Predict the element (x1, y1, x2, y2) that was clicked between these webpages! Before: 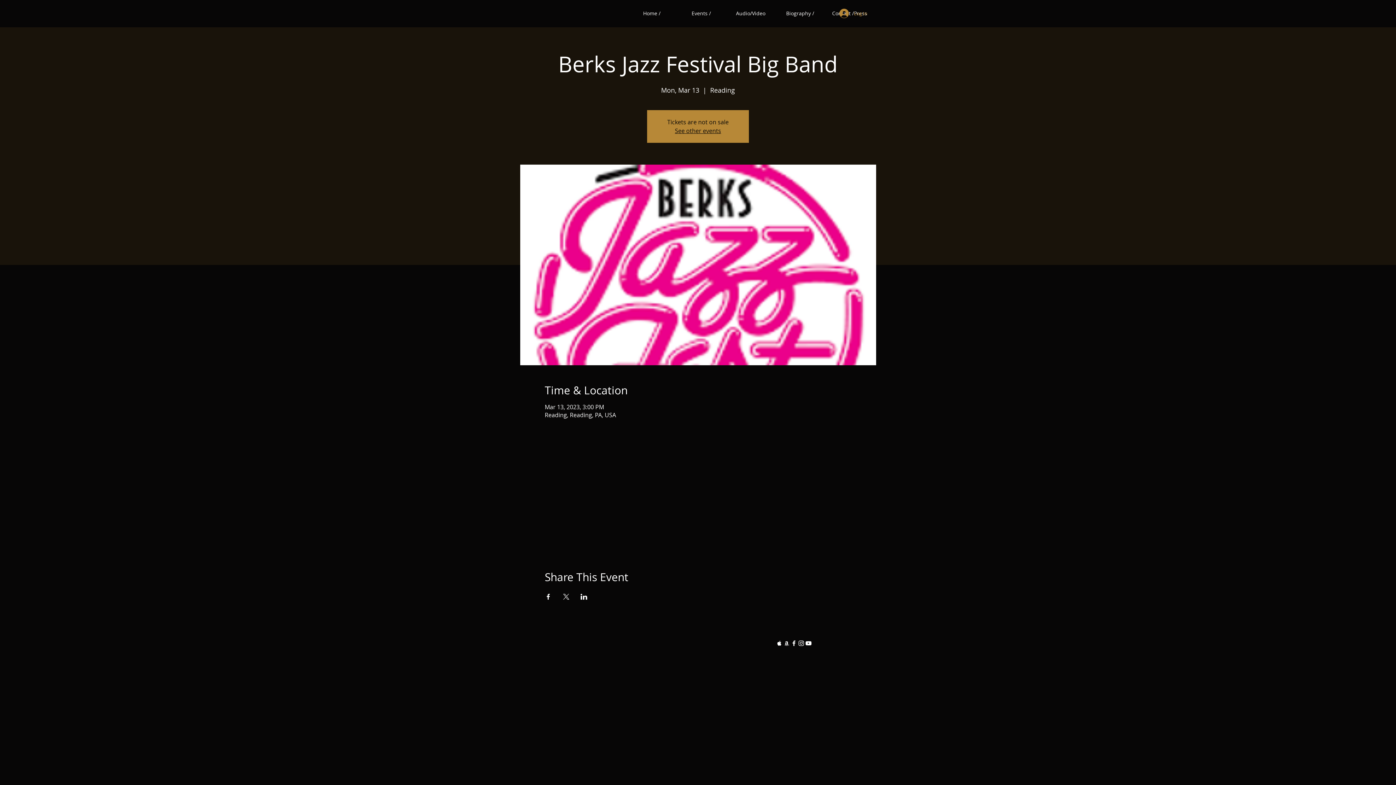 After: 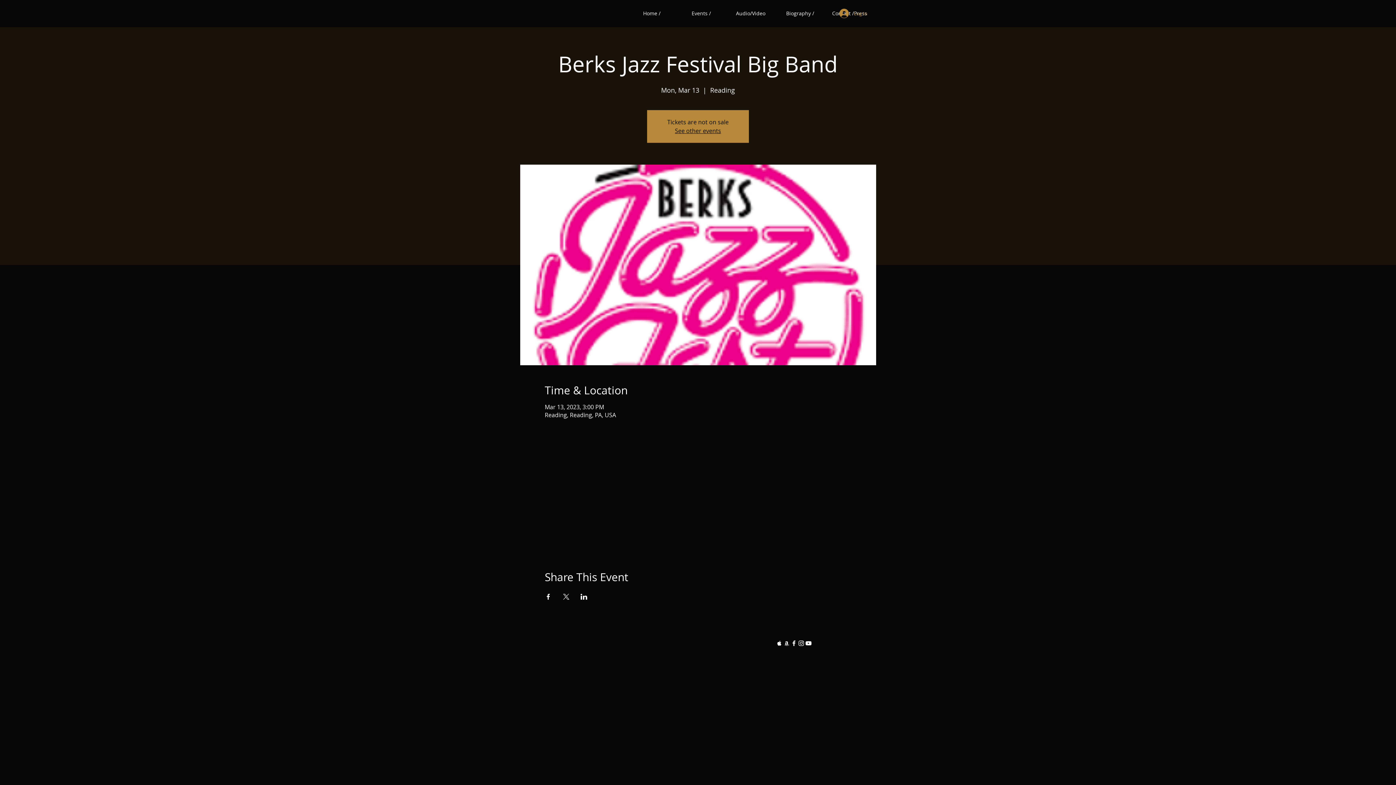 Action: label: Instagram White Icon bbox: (797, 640, 805, 647)